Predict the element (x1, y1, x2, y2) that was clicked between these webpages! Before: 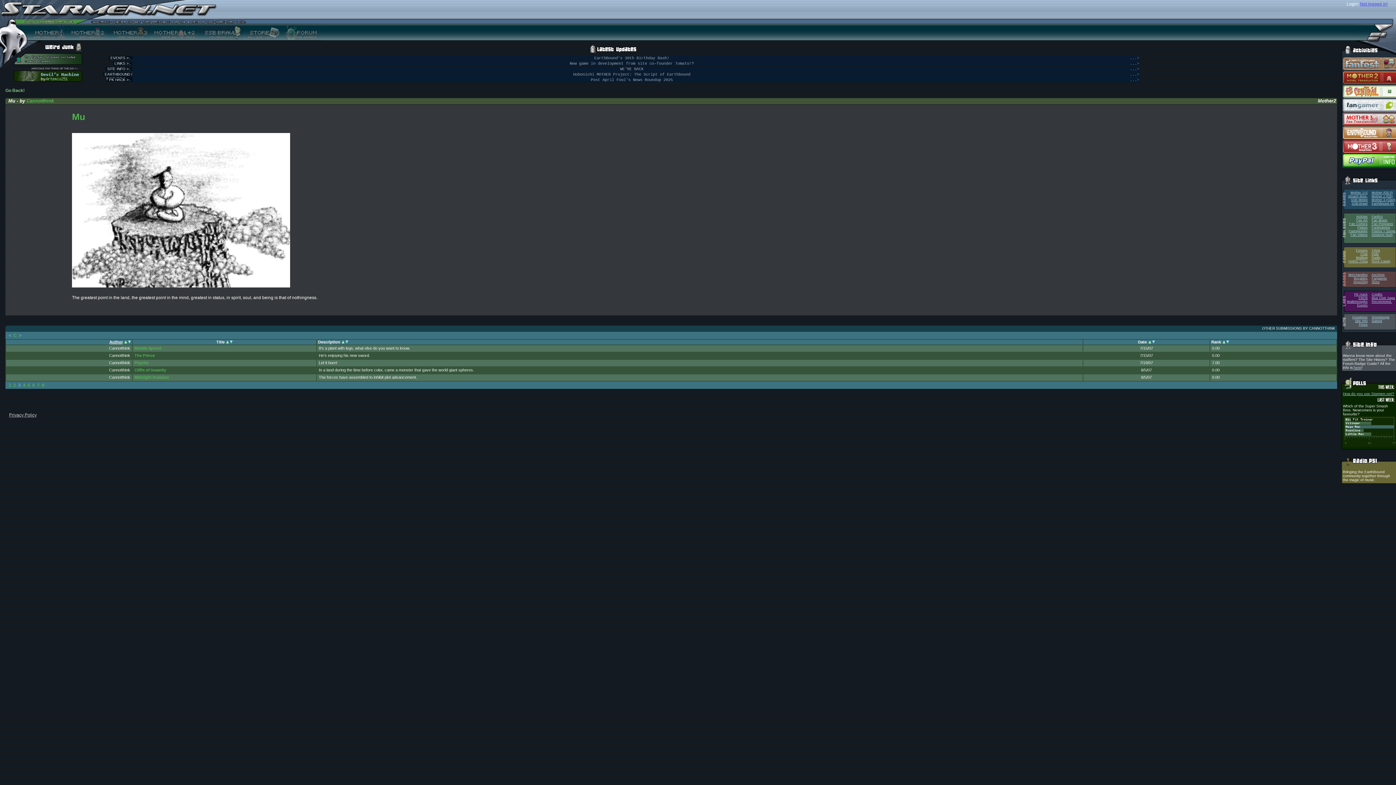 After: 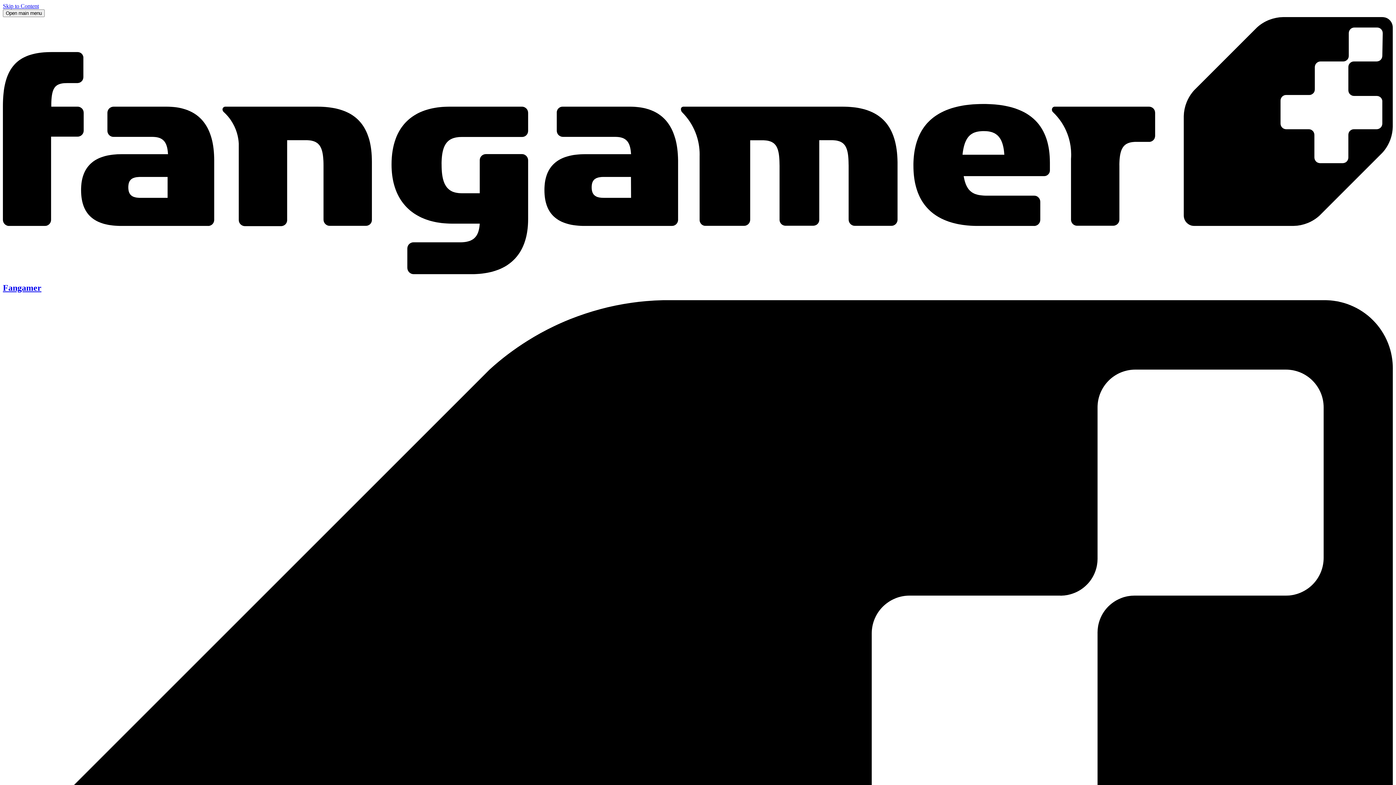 Action: bbox: (242, 24, 280, 40)